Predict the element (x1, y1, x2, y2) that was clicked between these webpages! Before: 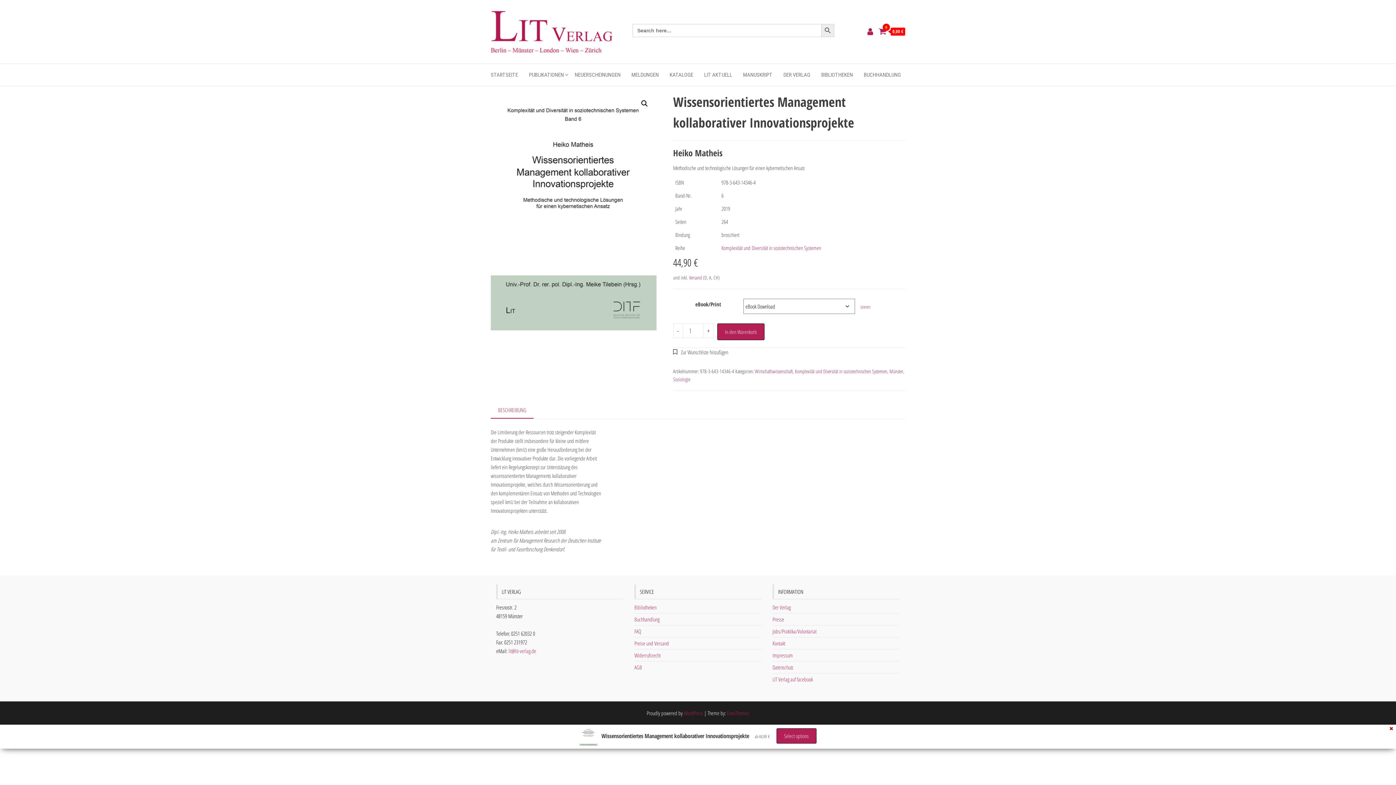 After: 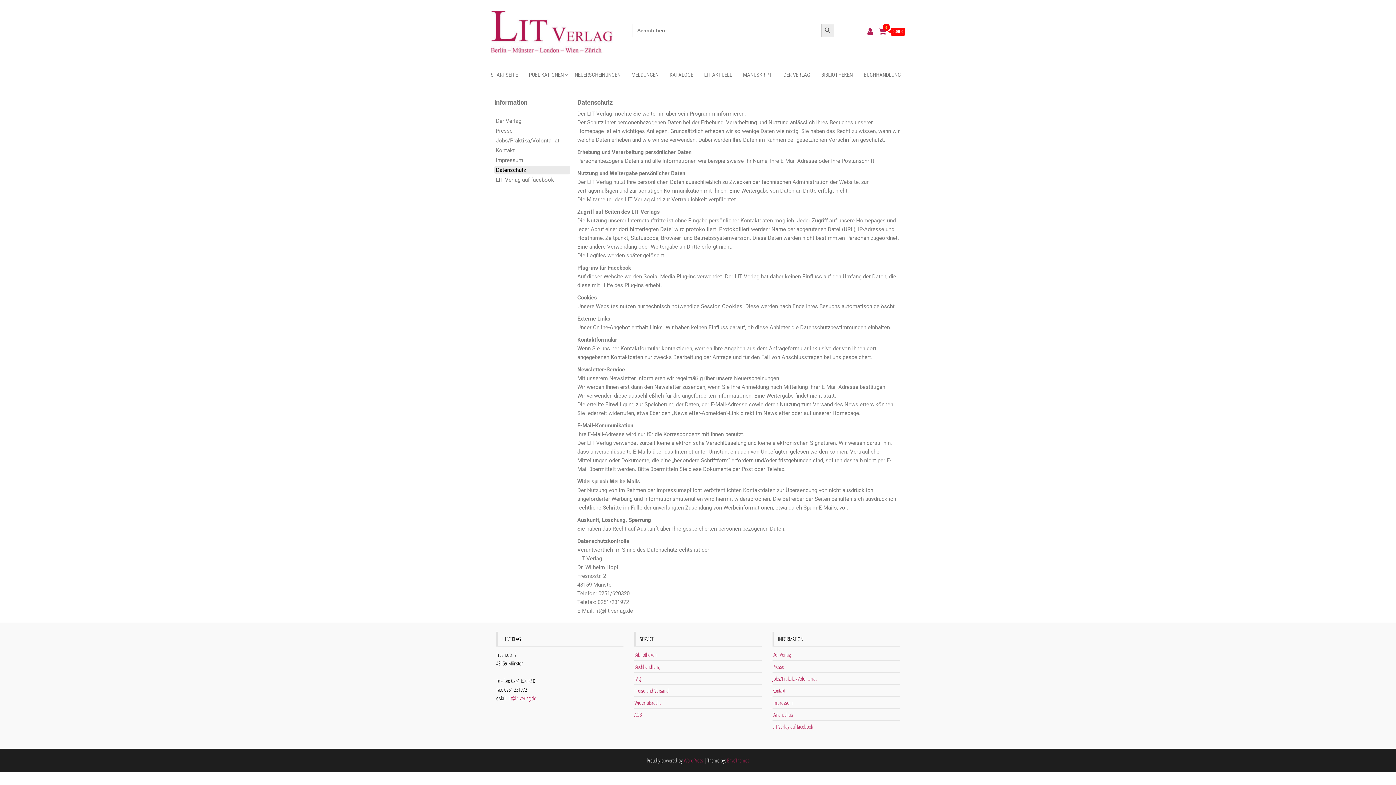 Action: bbox: (772, 664, 793, 671) label: Datenschutz